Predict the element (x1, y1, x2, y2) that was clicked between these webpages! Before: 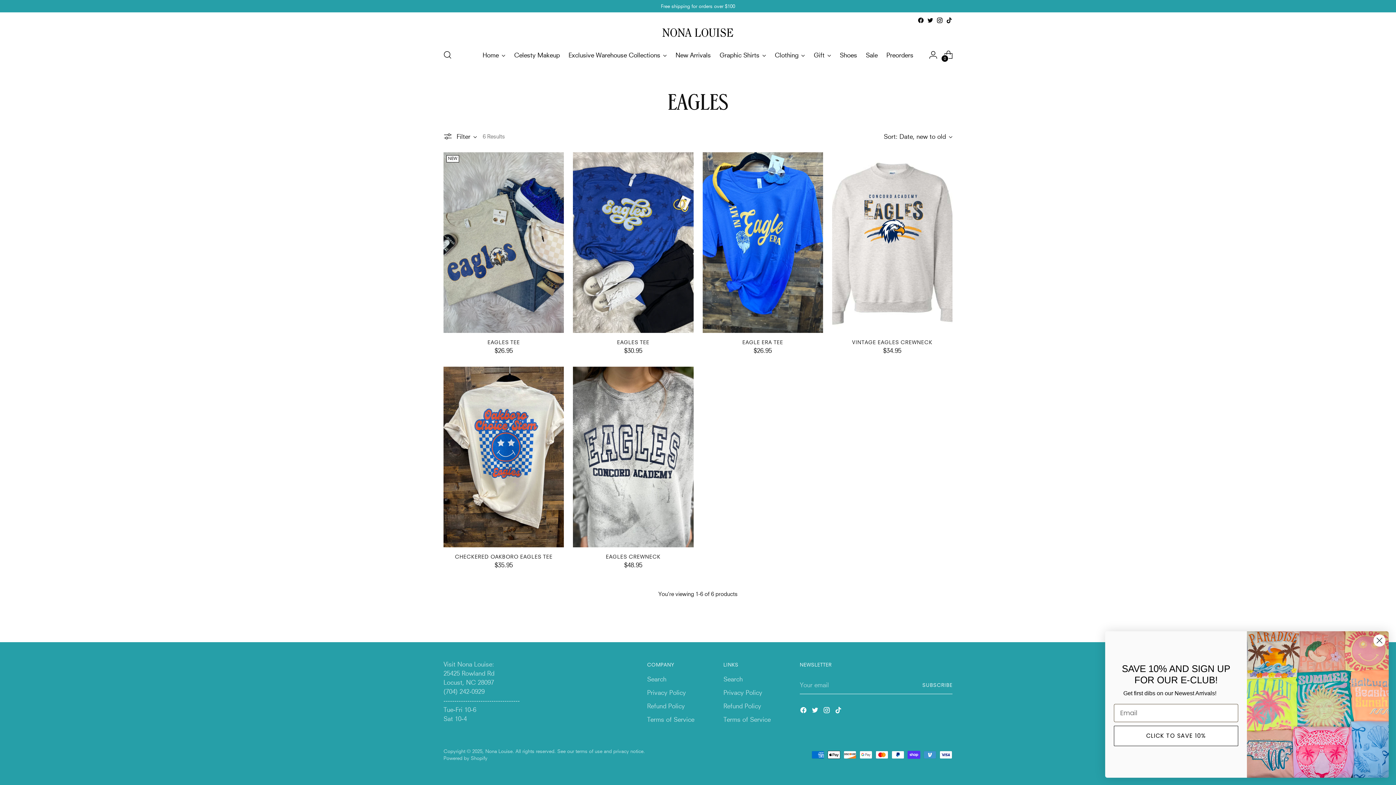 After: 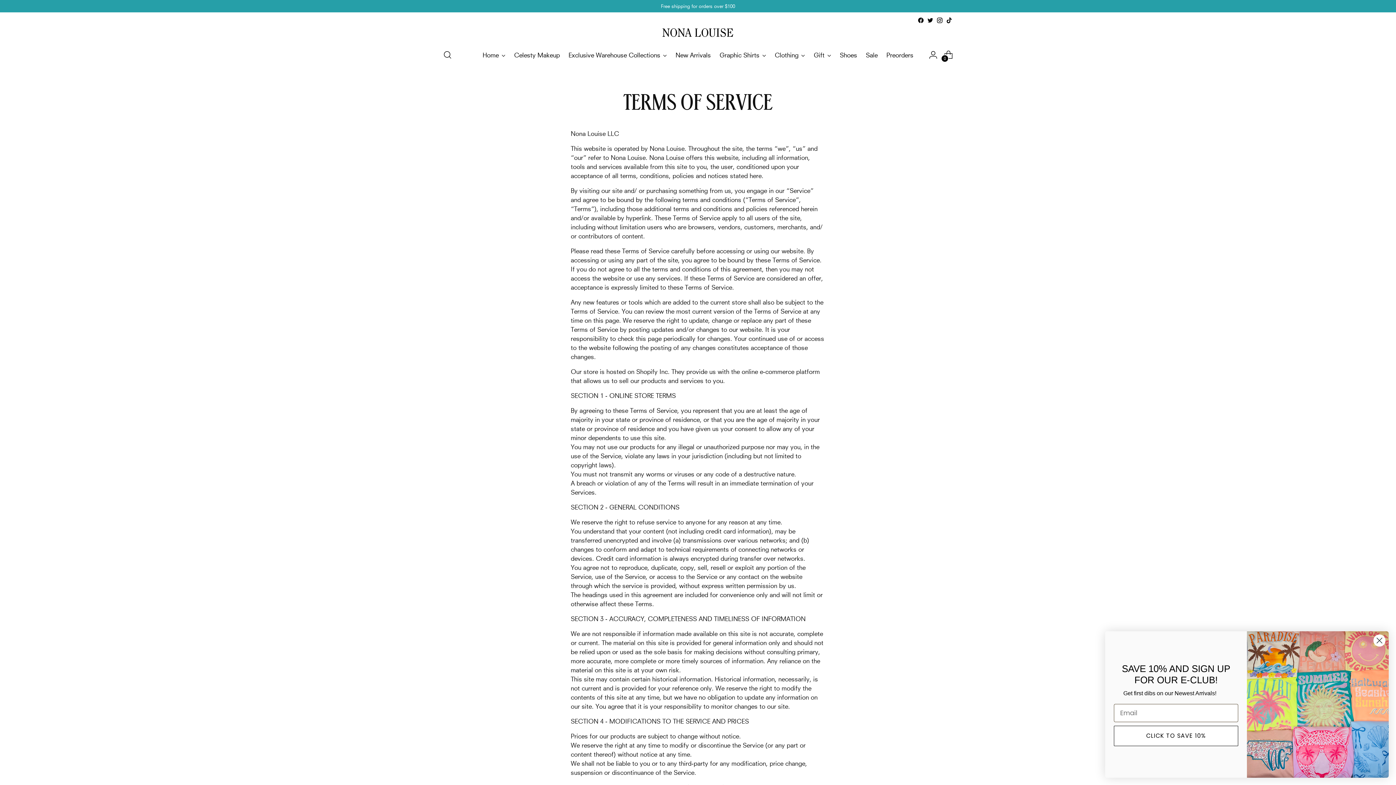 Action: bbox: (723, 716, 770, 723) label: Terms of Service